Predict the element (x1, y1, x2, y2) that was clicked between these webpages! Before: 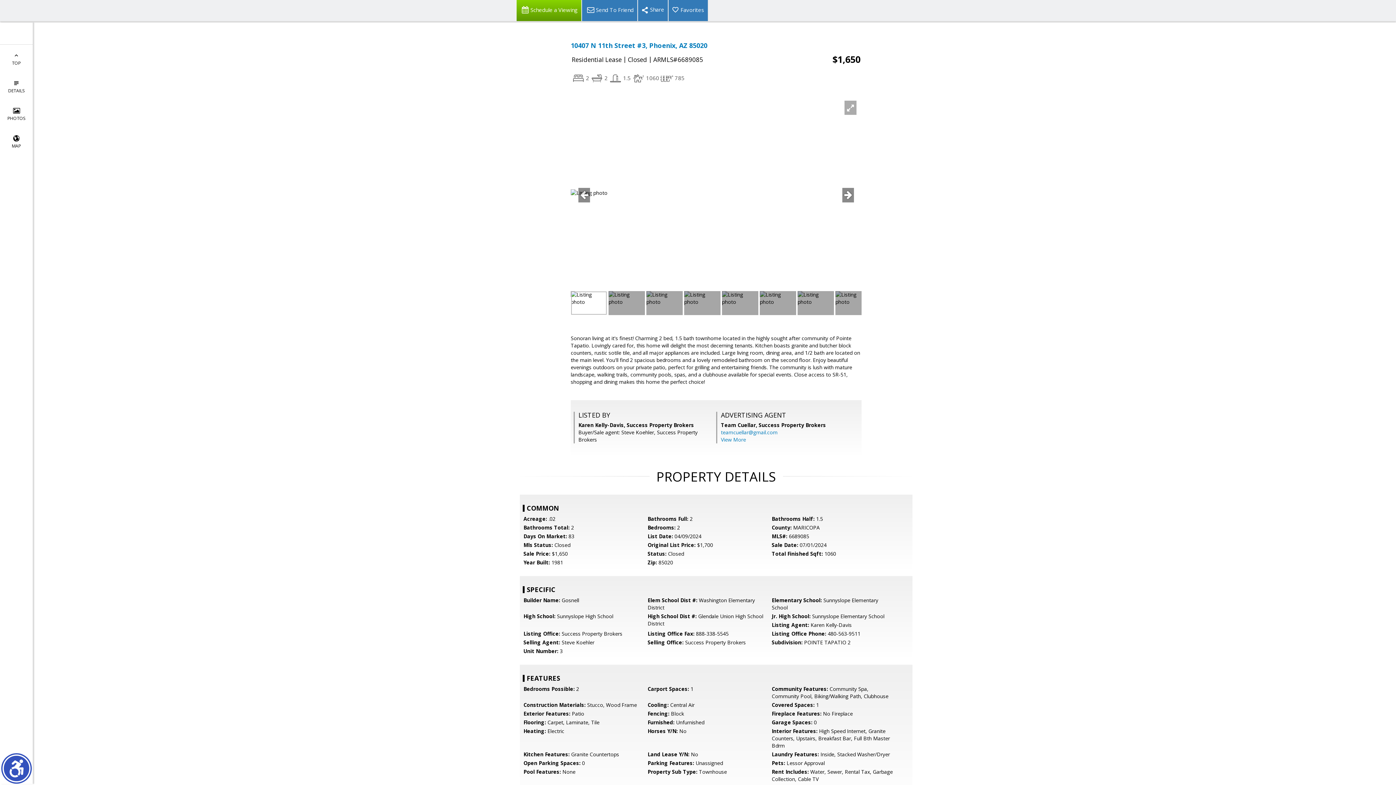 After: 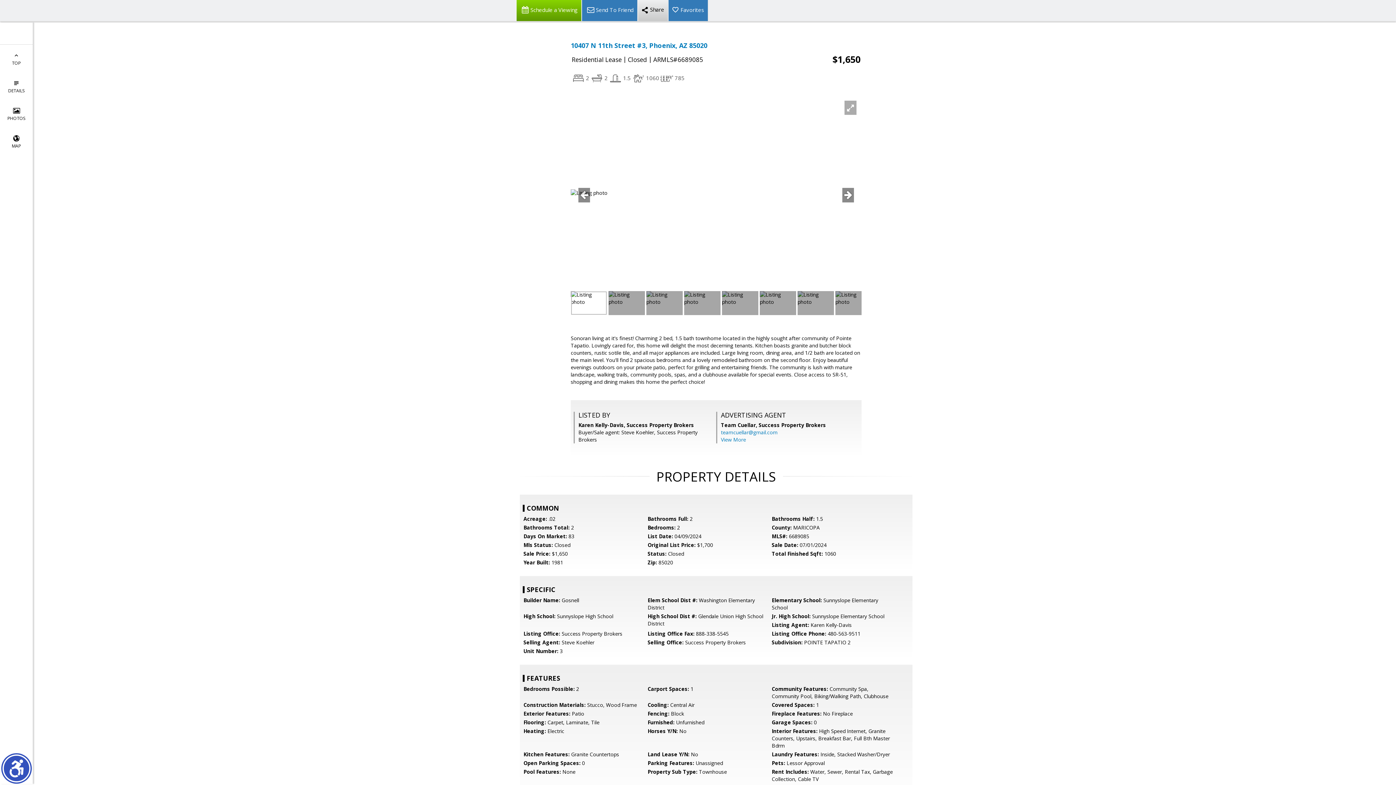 Action: bbox: (637, 0, 668, 21)